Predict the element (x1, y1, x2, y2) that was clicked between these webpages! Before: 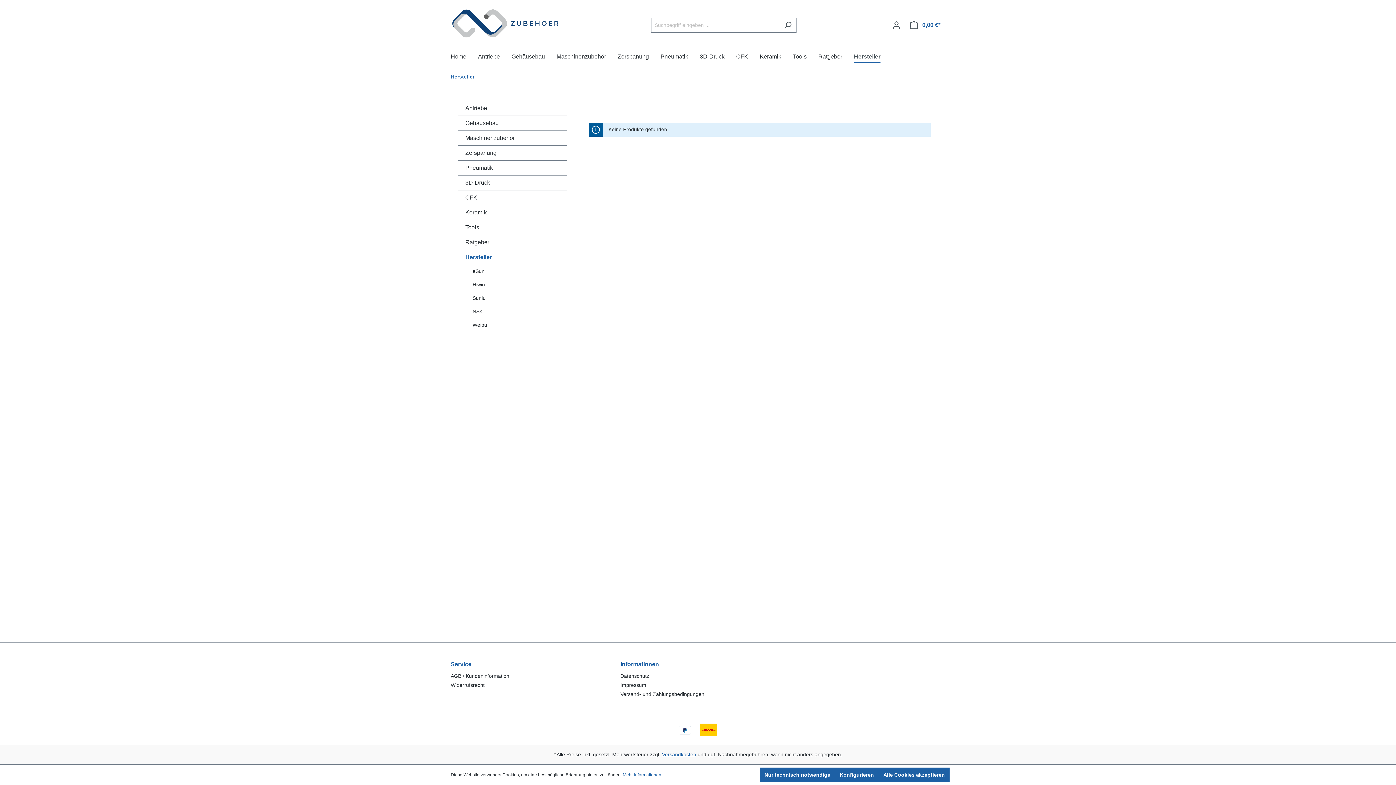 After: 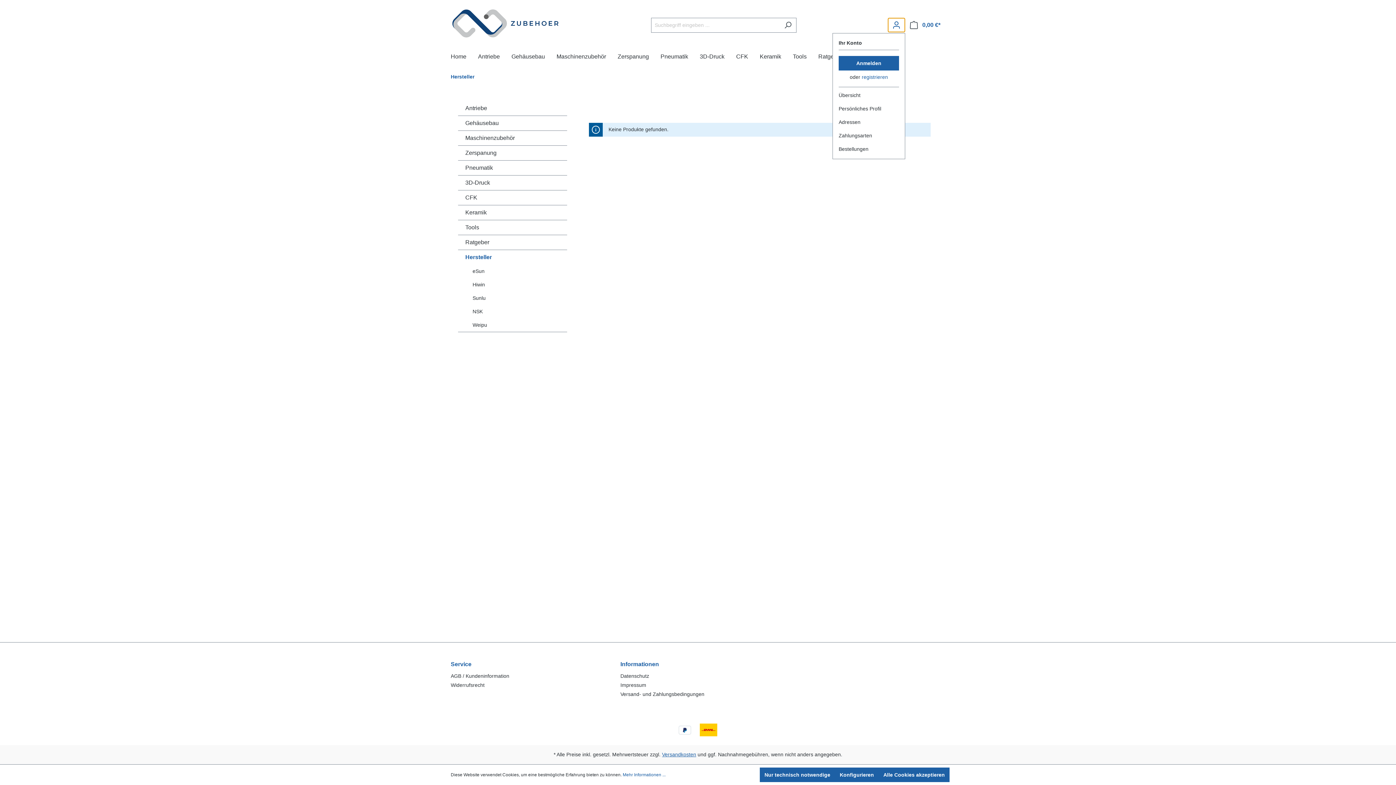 Action: bbox: (888, 17, 905, 32) label: Ihr Konto